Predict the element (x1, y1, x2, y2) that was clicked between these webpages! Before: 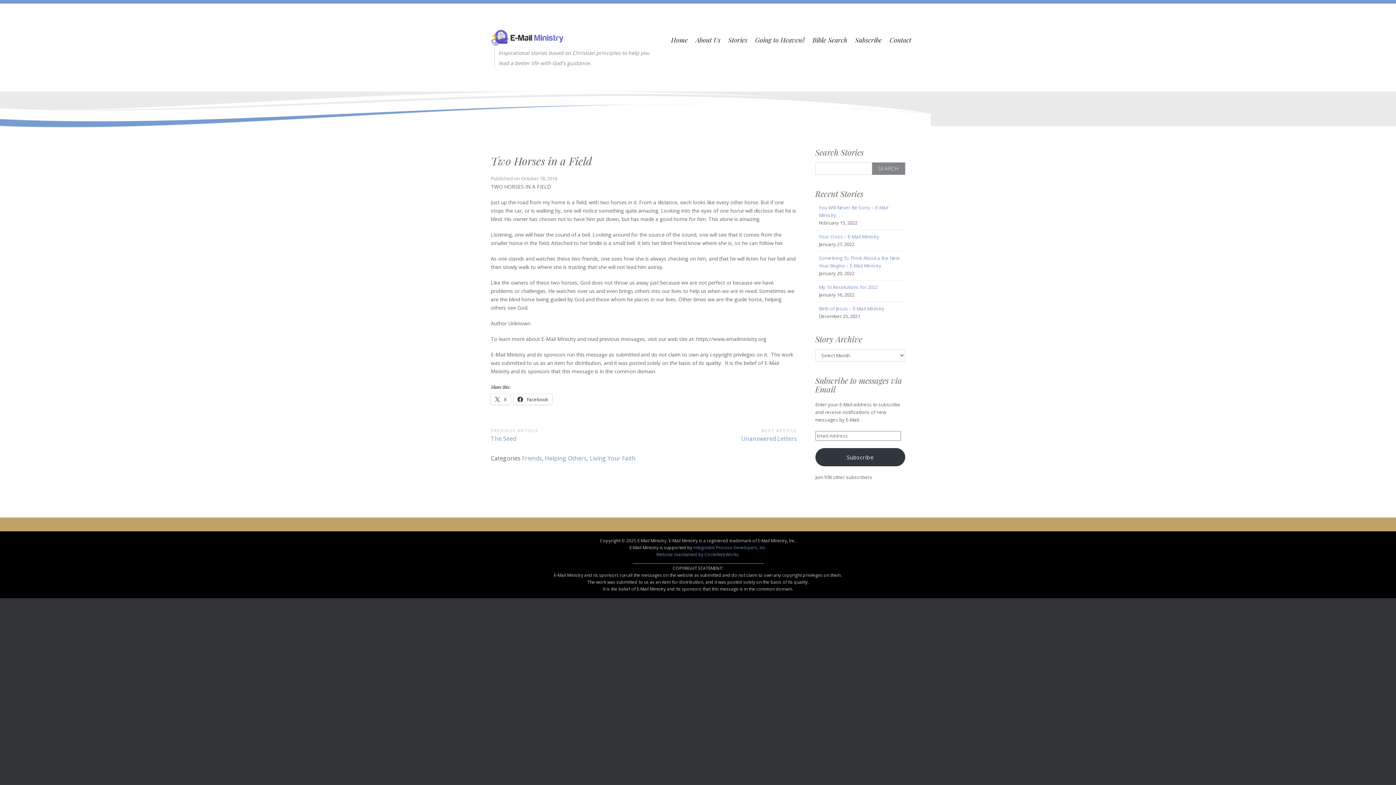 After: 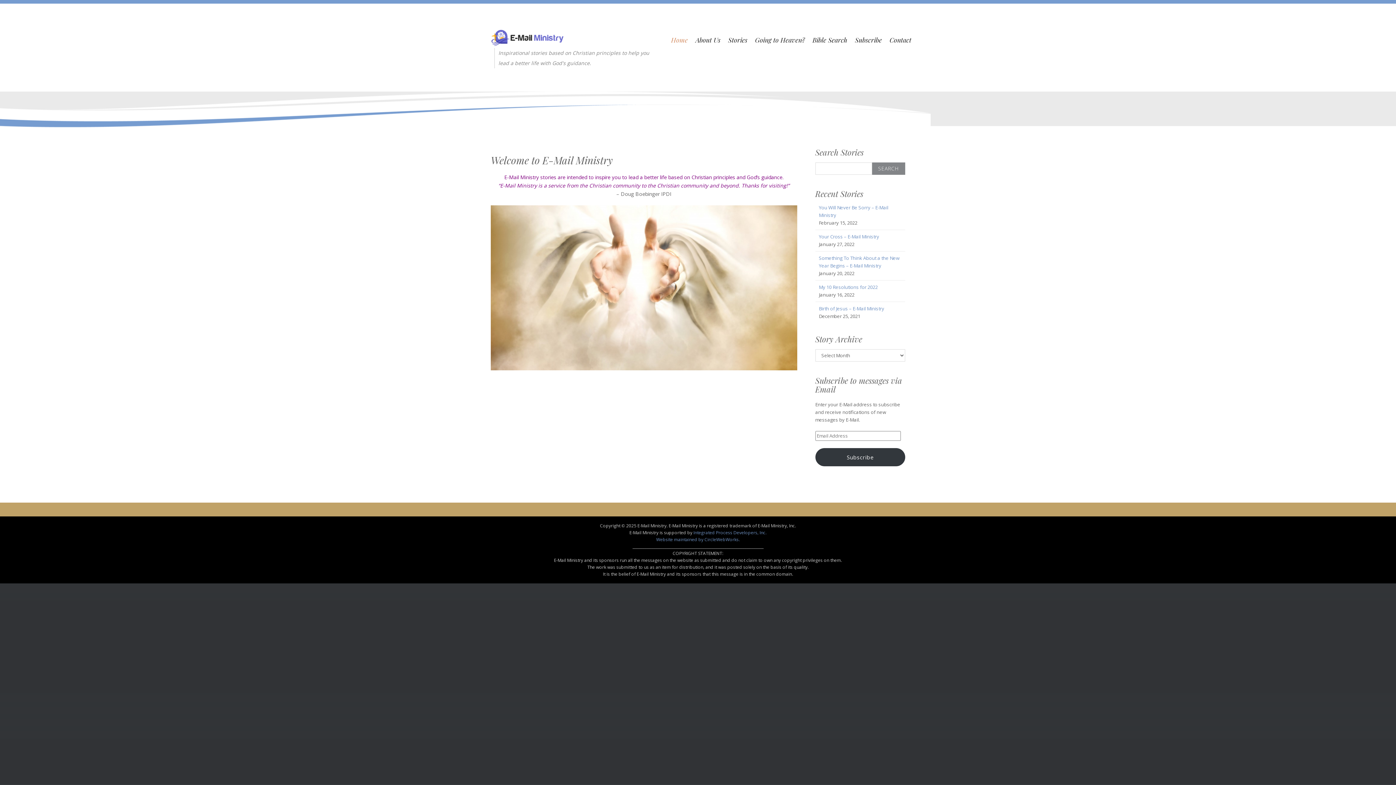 Action: bbox: (668, 29, 690, 50) label: Home